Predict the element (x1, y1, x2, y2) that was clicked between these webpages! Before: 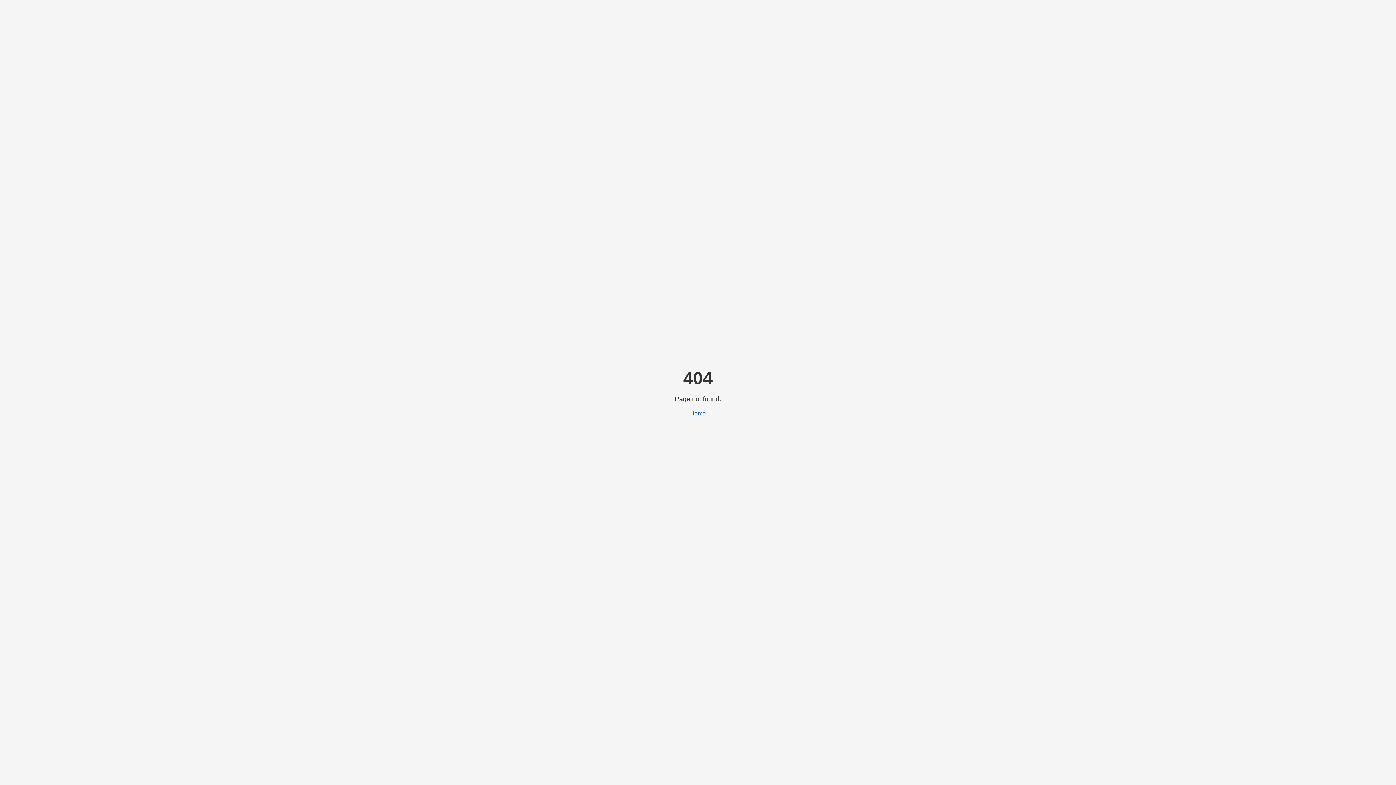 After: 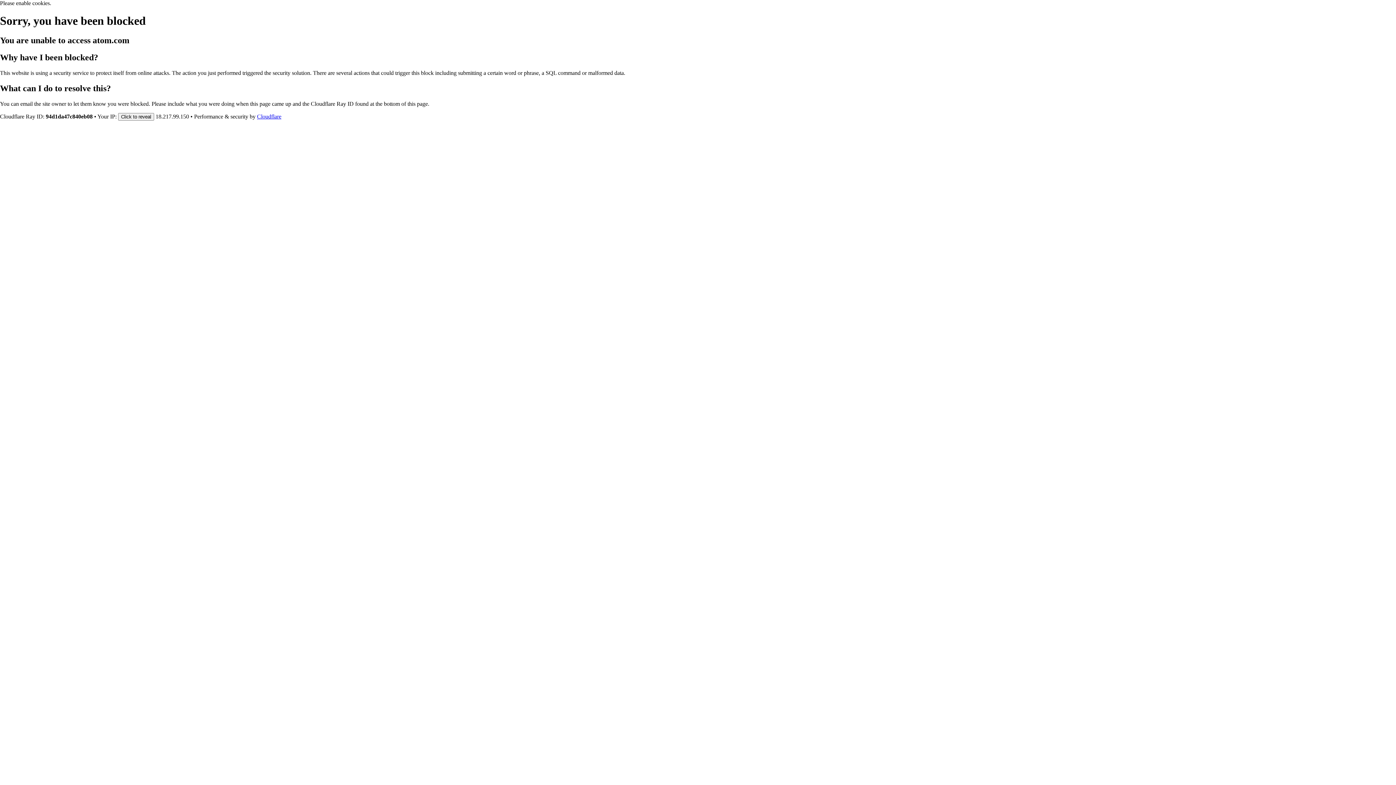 Action: label: Home bbox: (690, 410, 706, 416)